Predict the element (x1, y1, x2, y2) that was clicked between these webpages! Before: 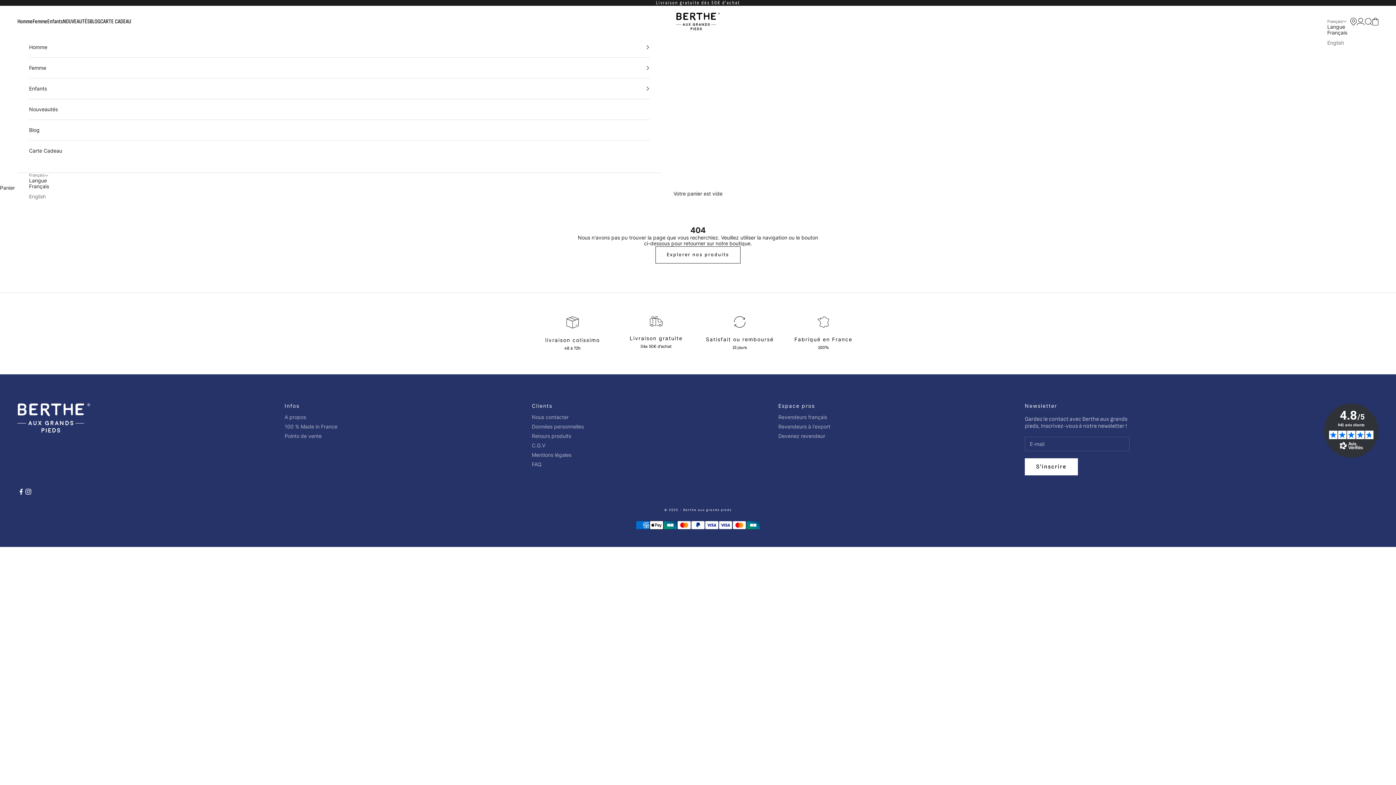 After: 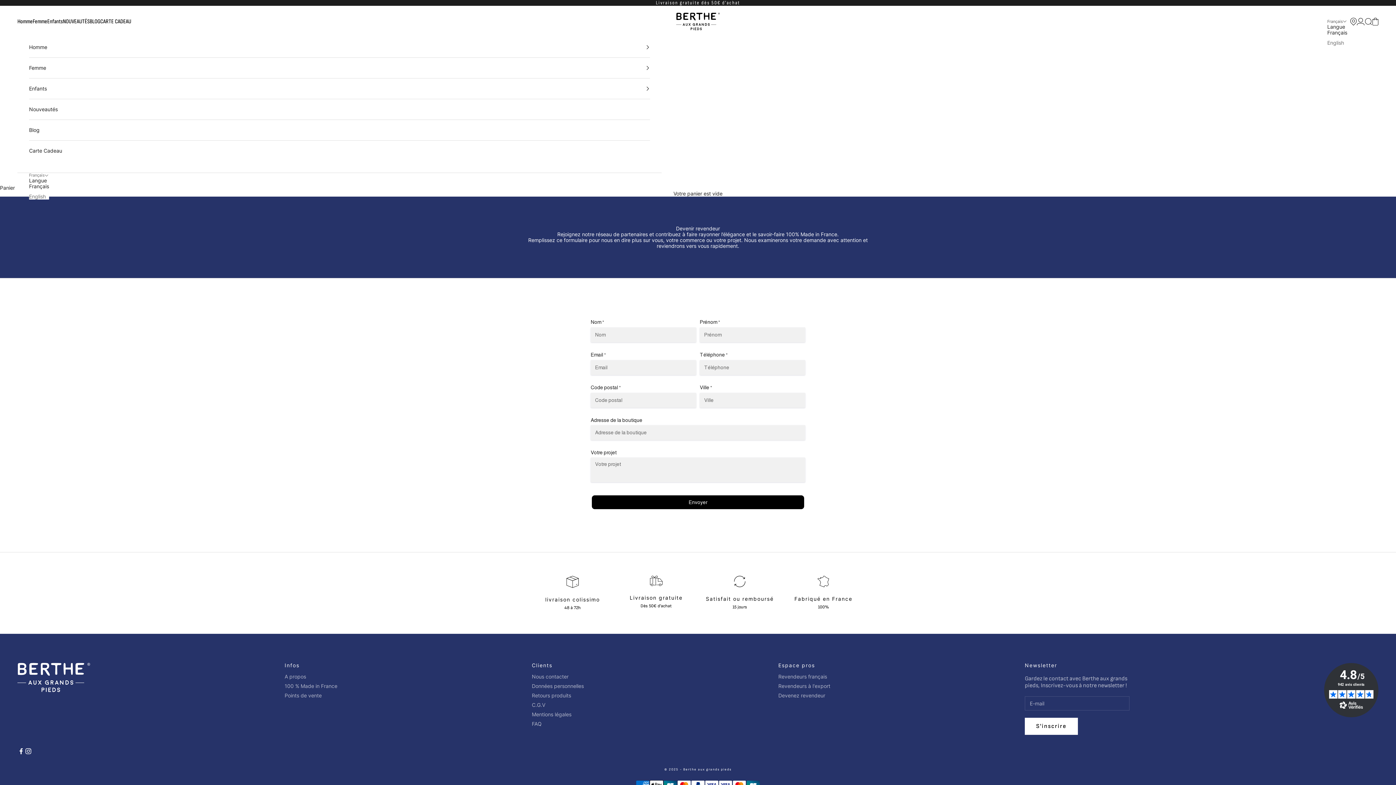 Action: bbox: (778, 433, 825, 439) label: Devenez revendeur